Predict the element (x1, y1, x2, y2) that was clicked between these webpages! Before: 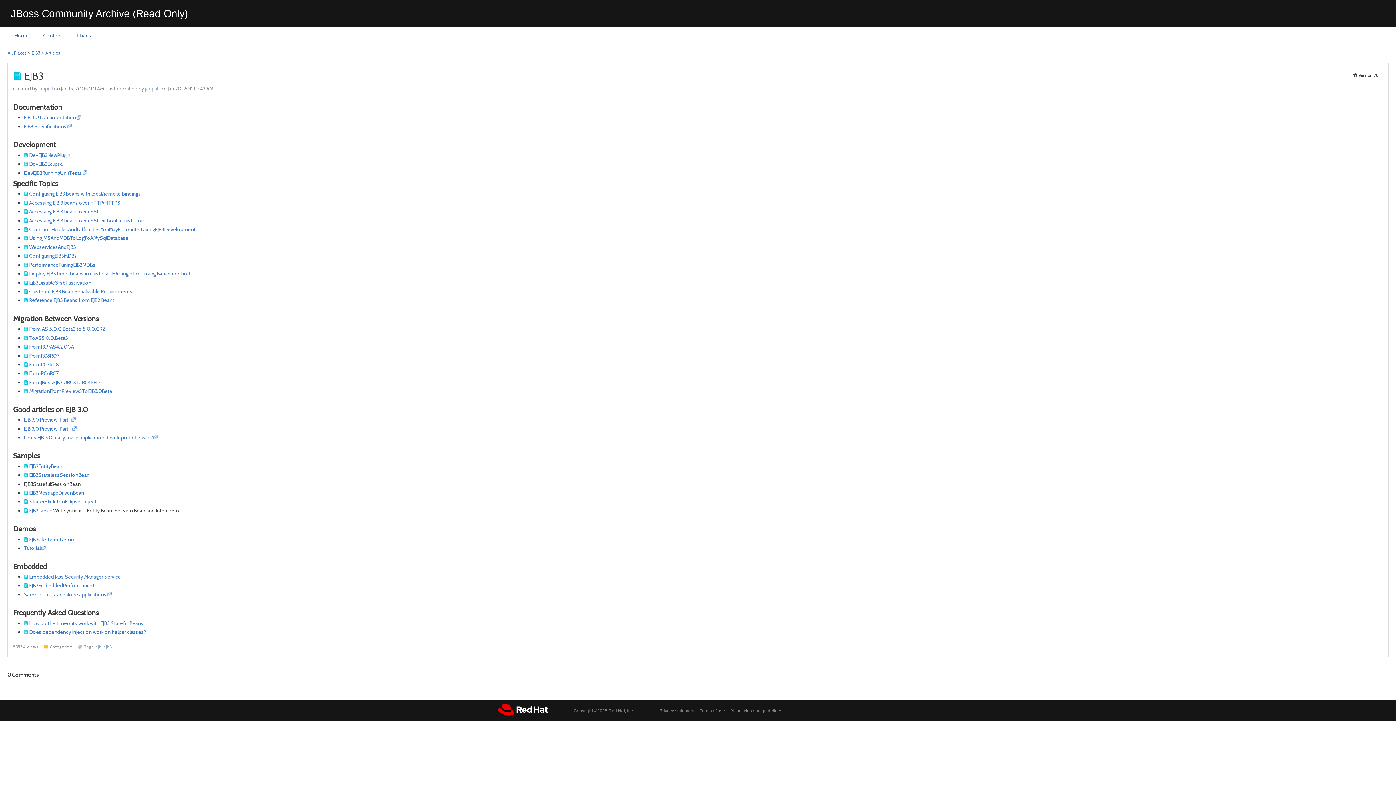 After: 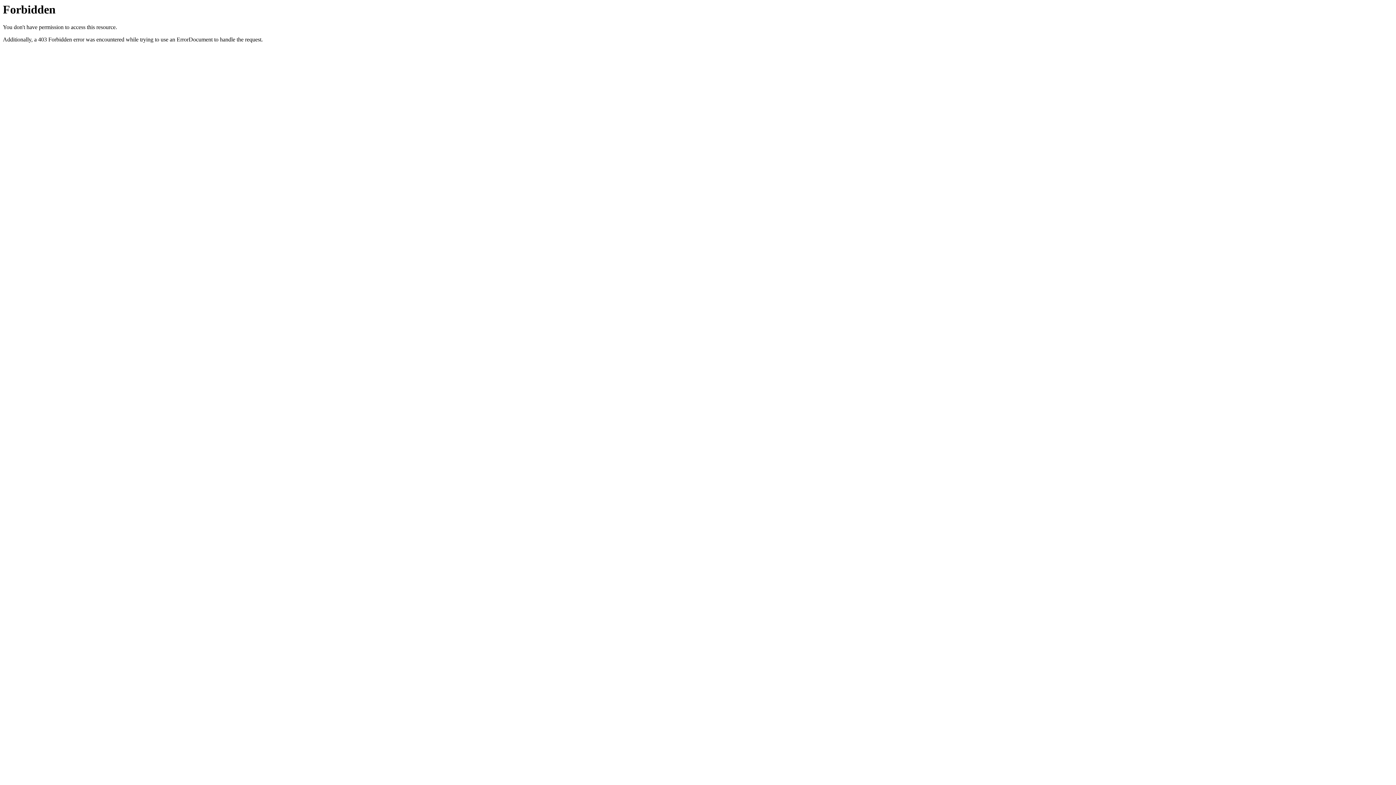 Action: label: EJB 3.0 Preview, Part II bbox: (24, 425, 76, 432)